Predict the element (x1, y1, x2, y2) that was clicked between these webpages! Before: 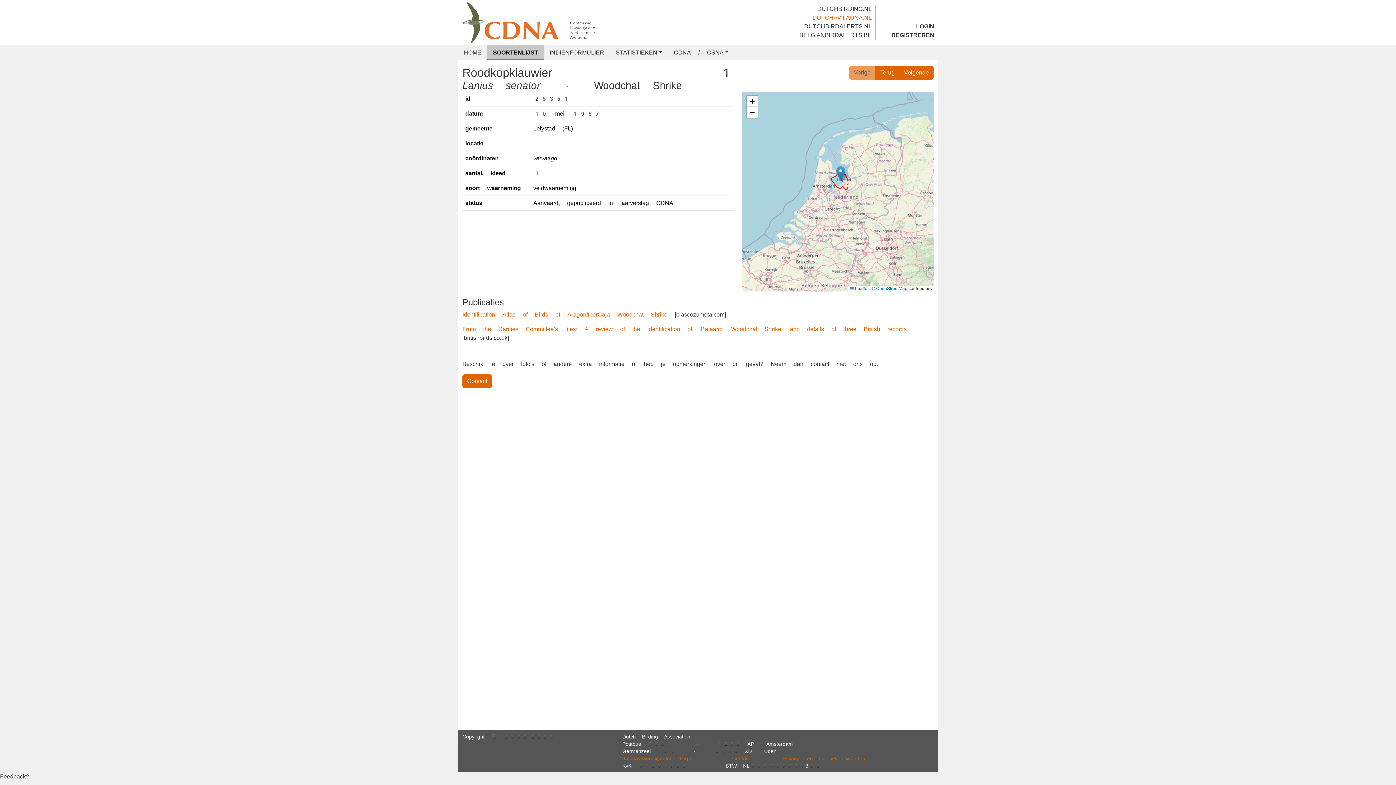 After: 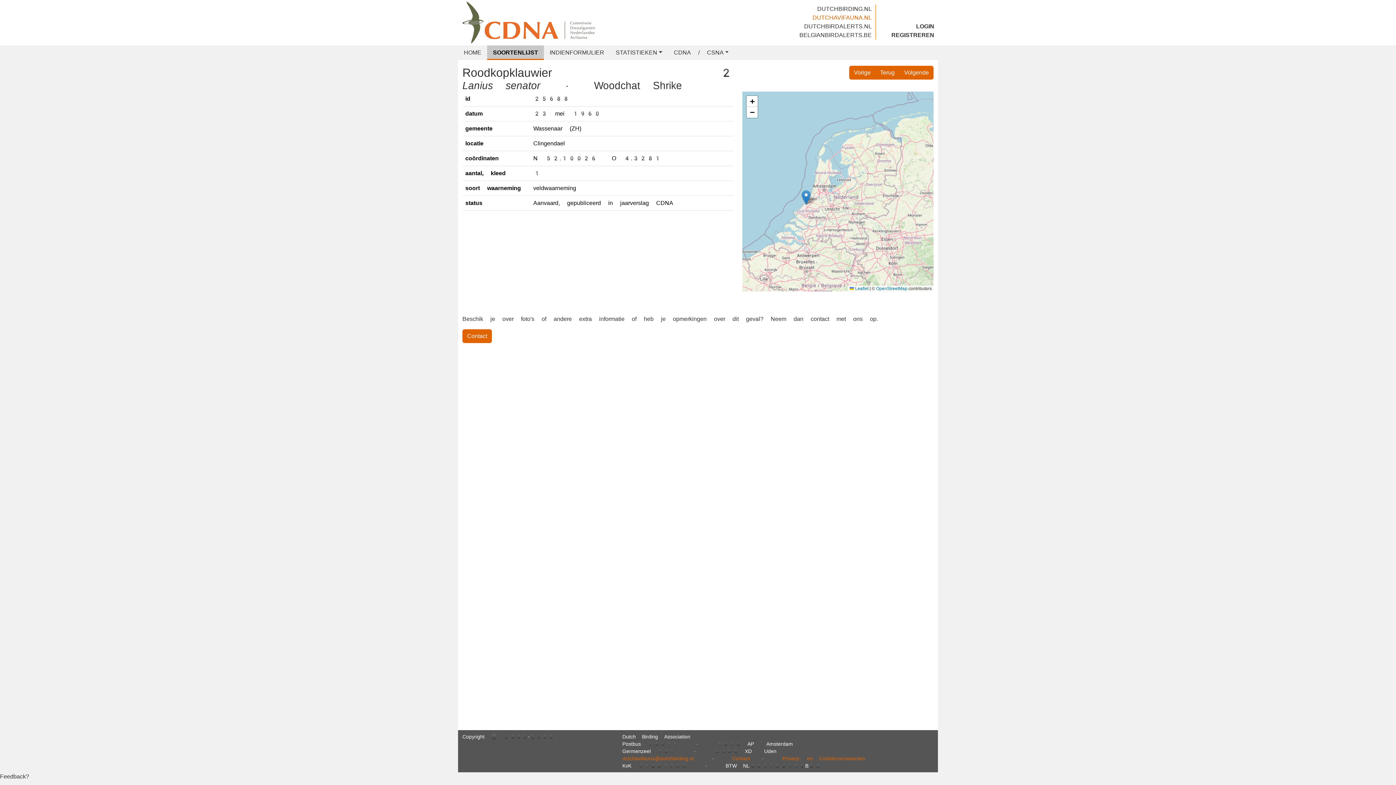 Action: bbox: (899, 65, 933, 79) label: Volgende